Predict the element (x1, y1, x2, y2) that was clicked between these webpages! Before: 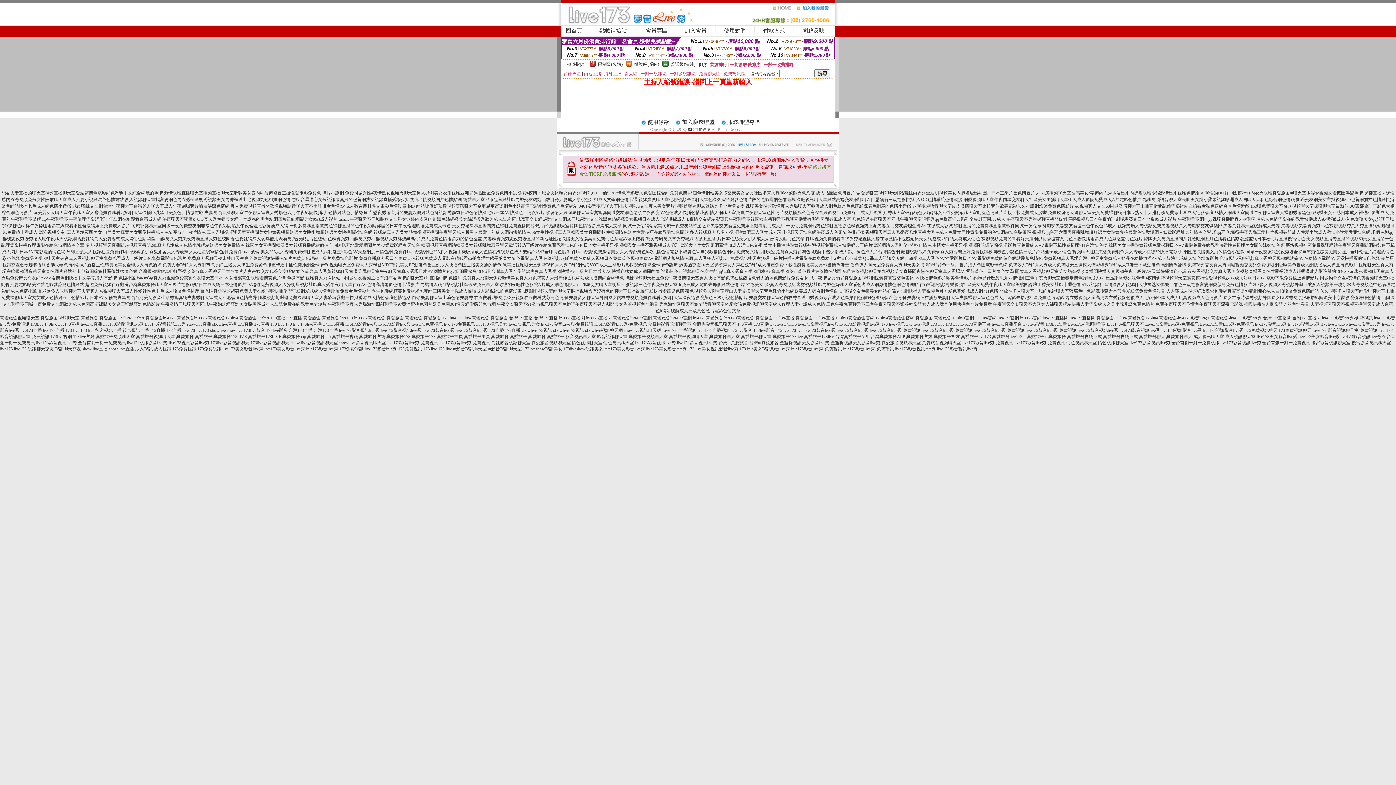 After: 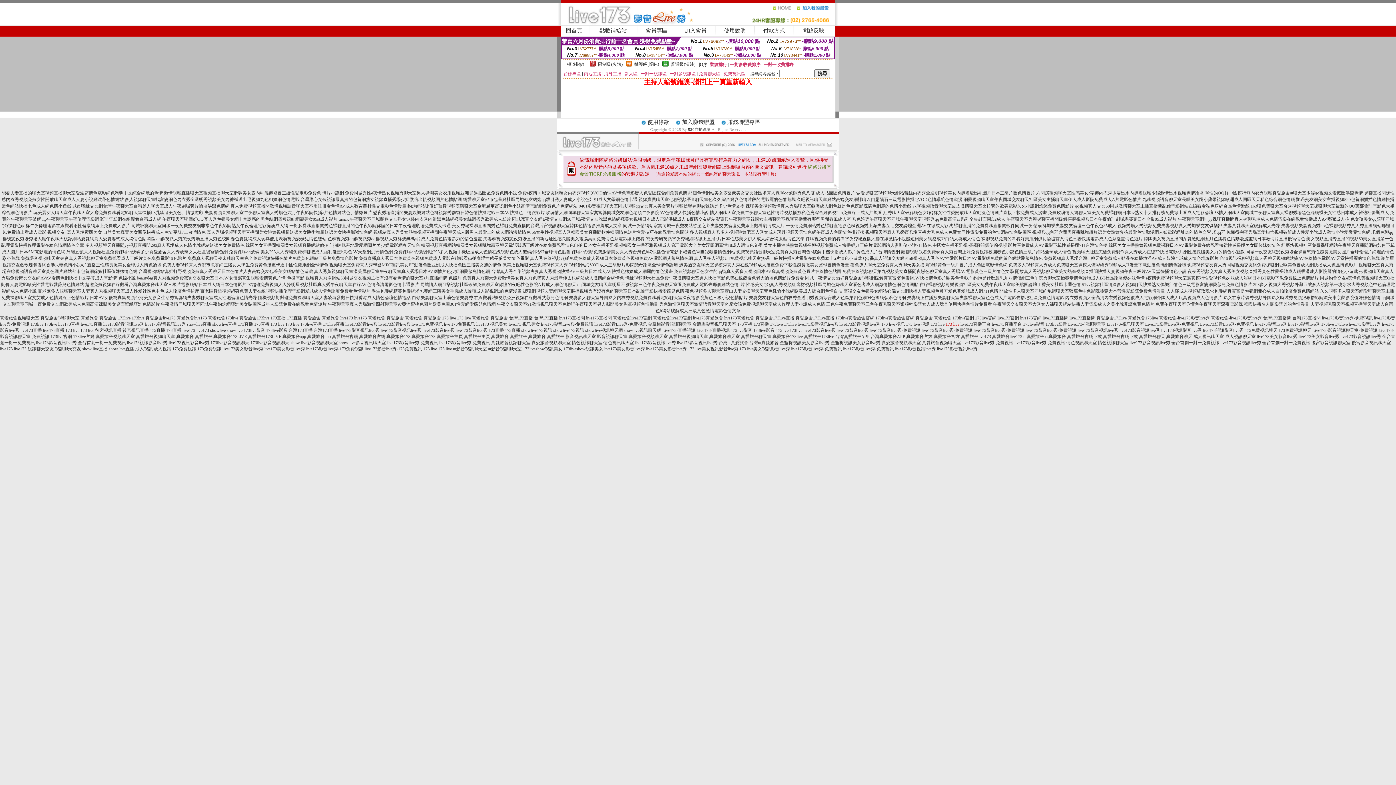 Action: bbox: (945, 321, 959, 326) label: 173 live